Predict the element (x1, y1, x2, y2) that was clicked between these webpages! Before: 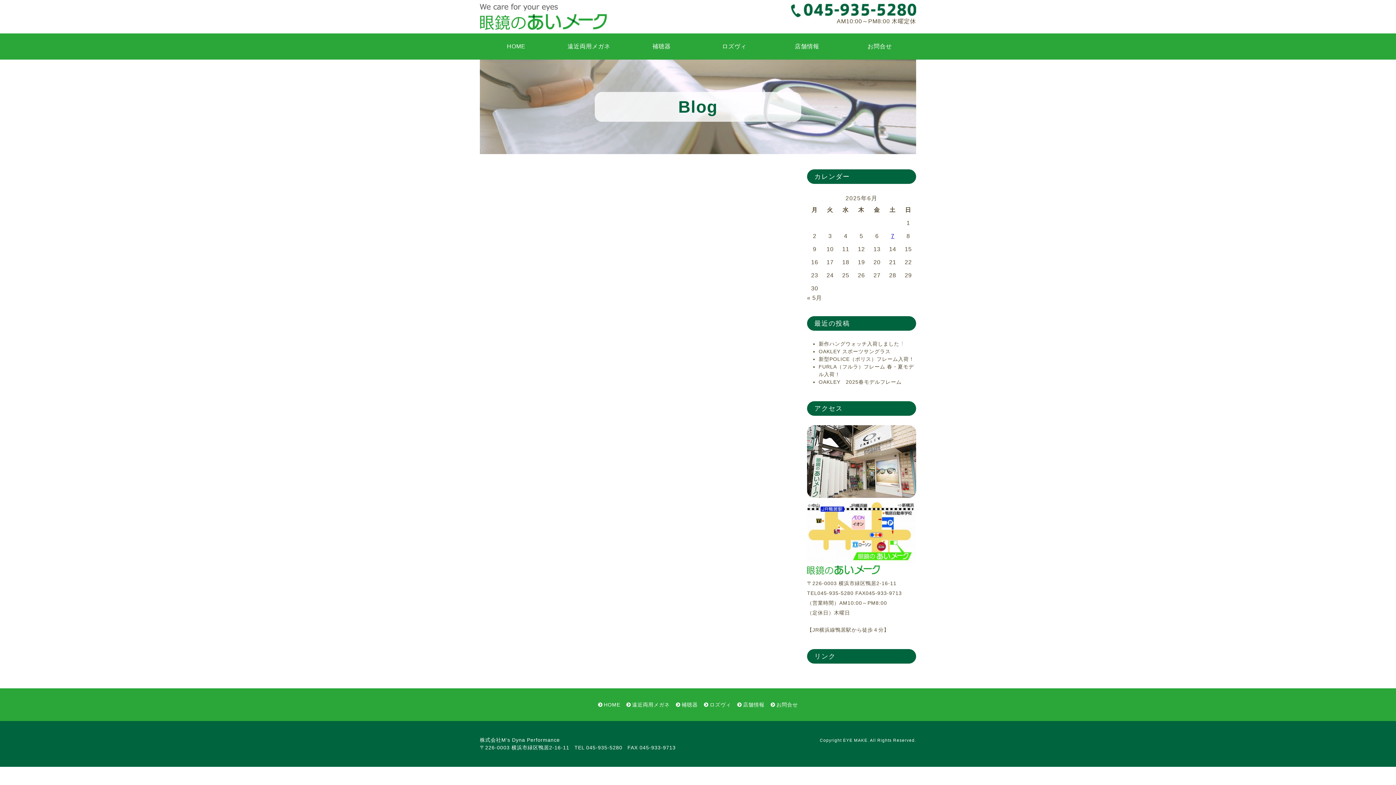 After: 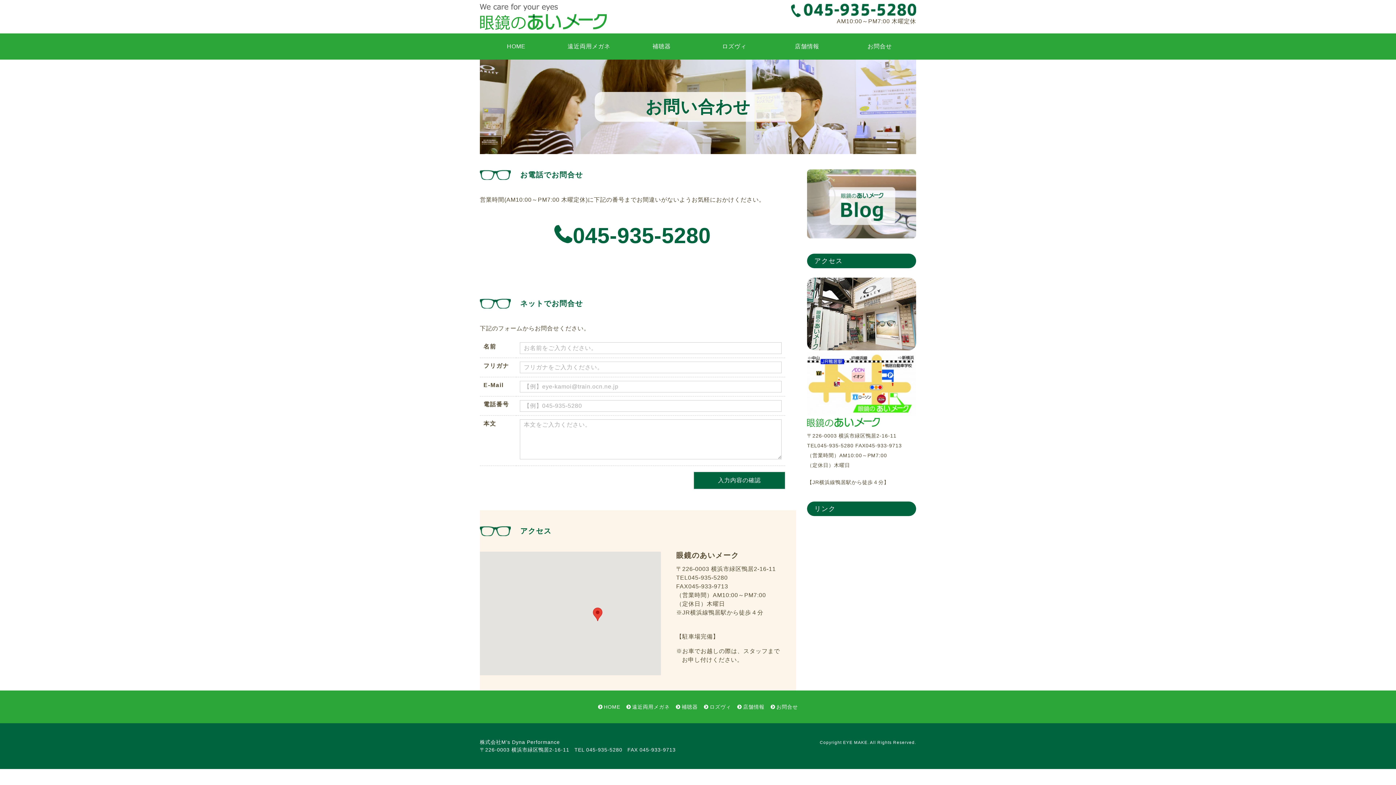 Action: bbox: (843, 33, 916, 59) label: お問合せ